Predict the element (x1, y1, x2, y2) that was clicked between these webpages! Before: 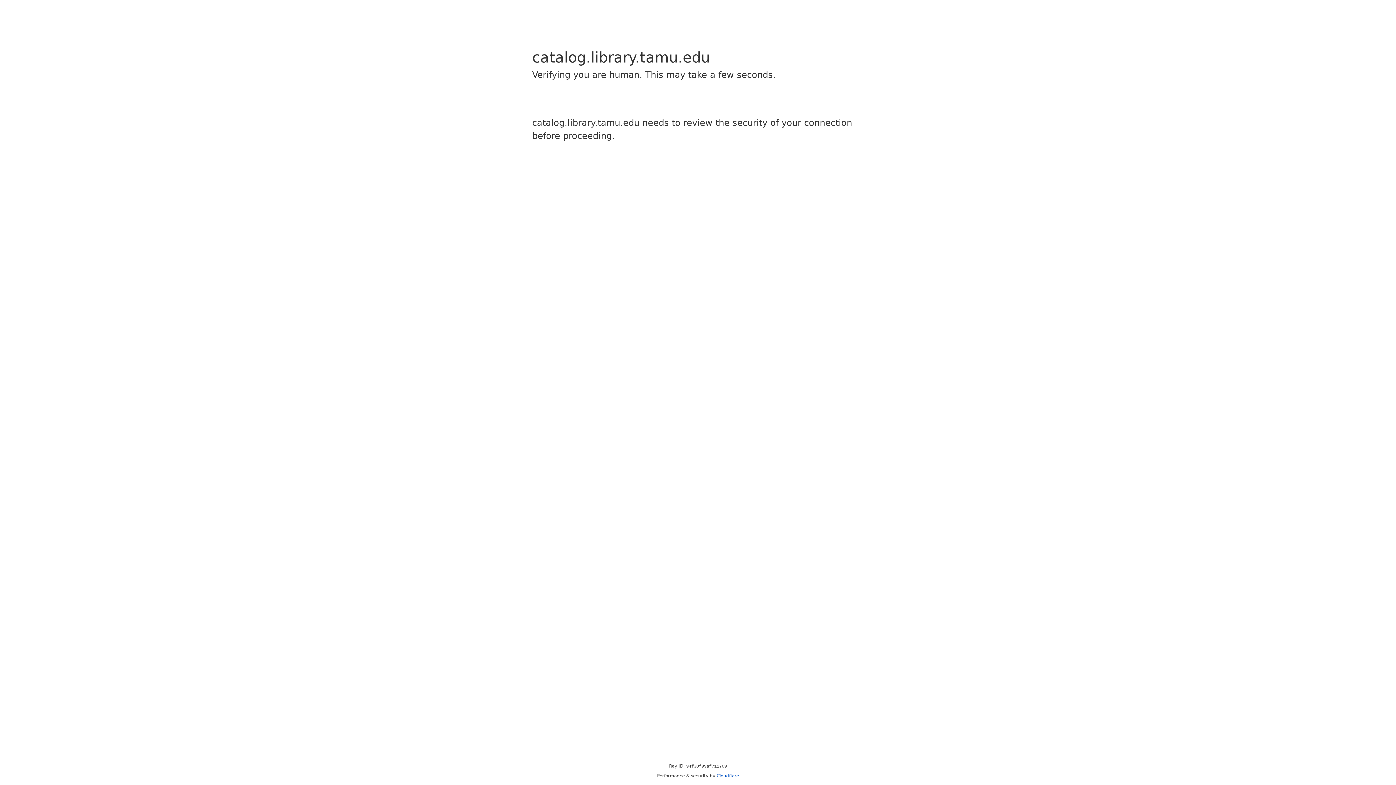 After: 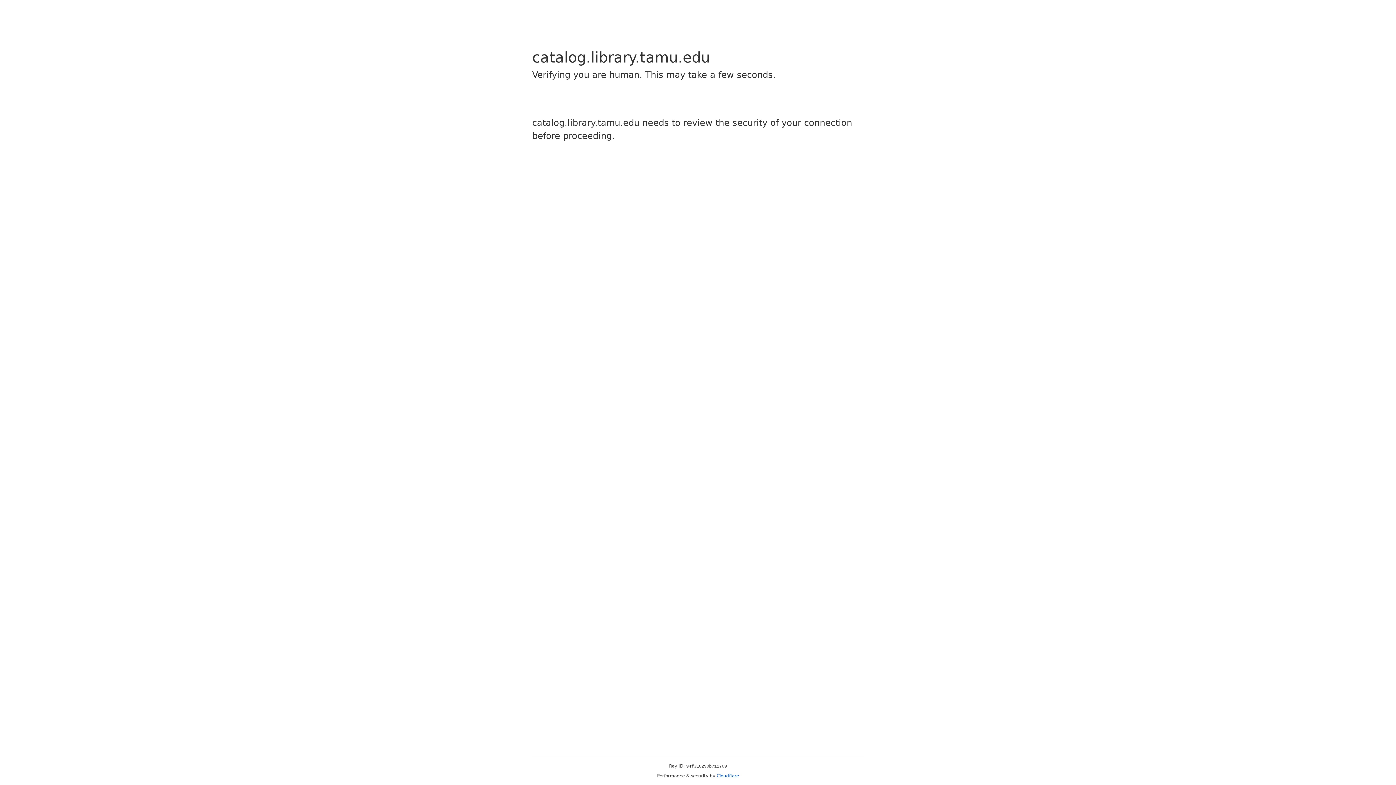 Action: label: Cloudflare bbox: (716, 773, 739, 778)